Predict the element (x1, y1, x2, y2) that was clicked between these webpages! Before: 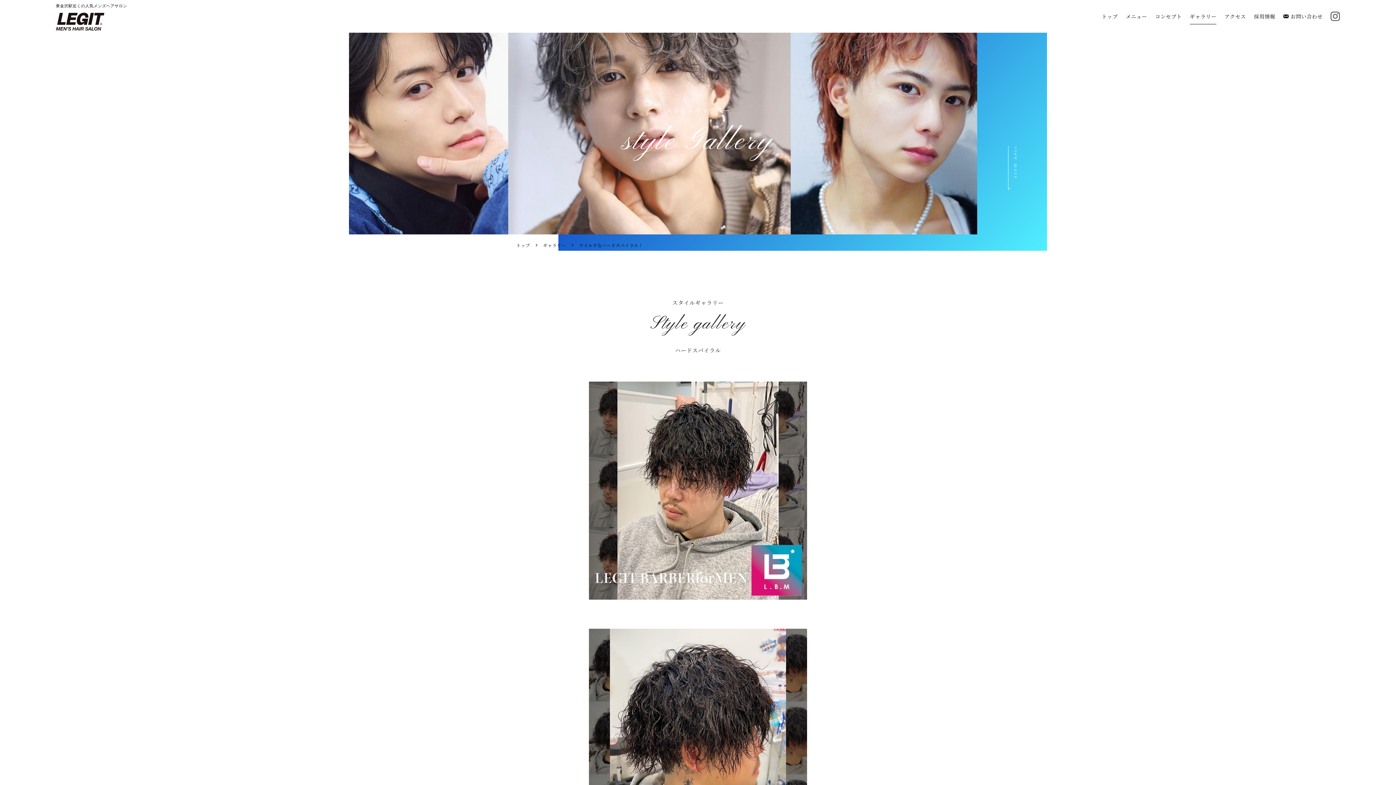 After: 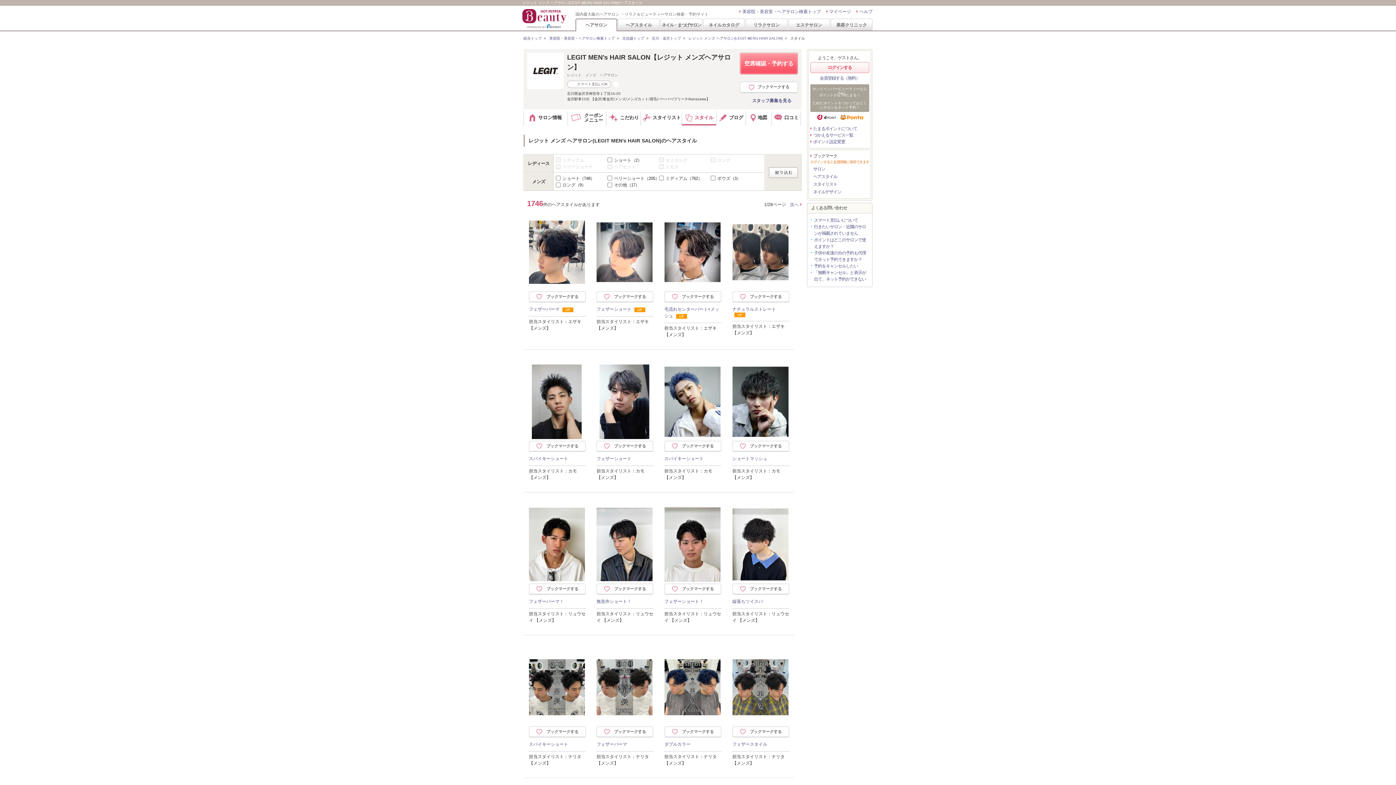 Action: bbox: (543, 241, 566, 248) label: ギャラリー